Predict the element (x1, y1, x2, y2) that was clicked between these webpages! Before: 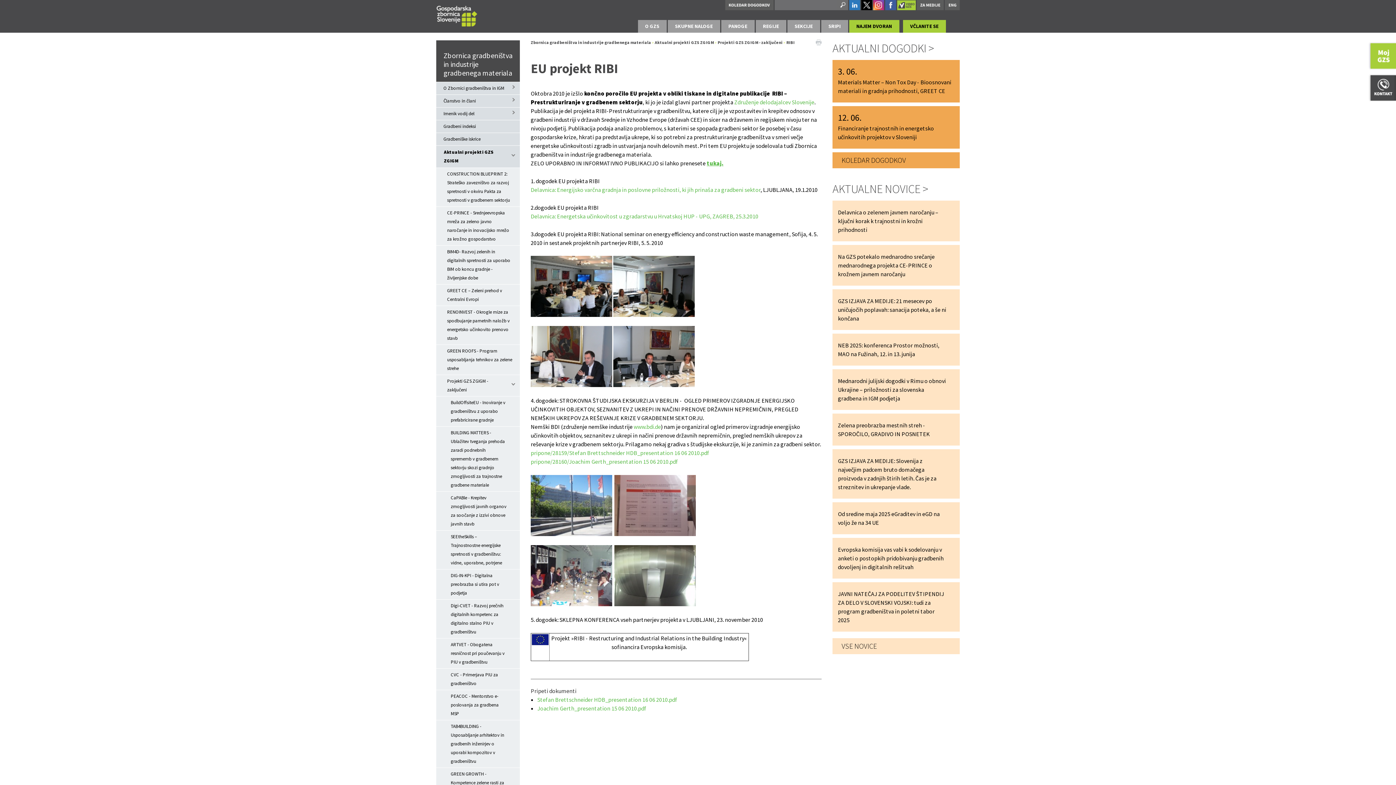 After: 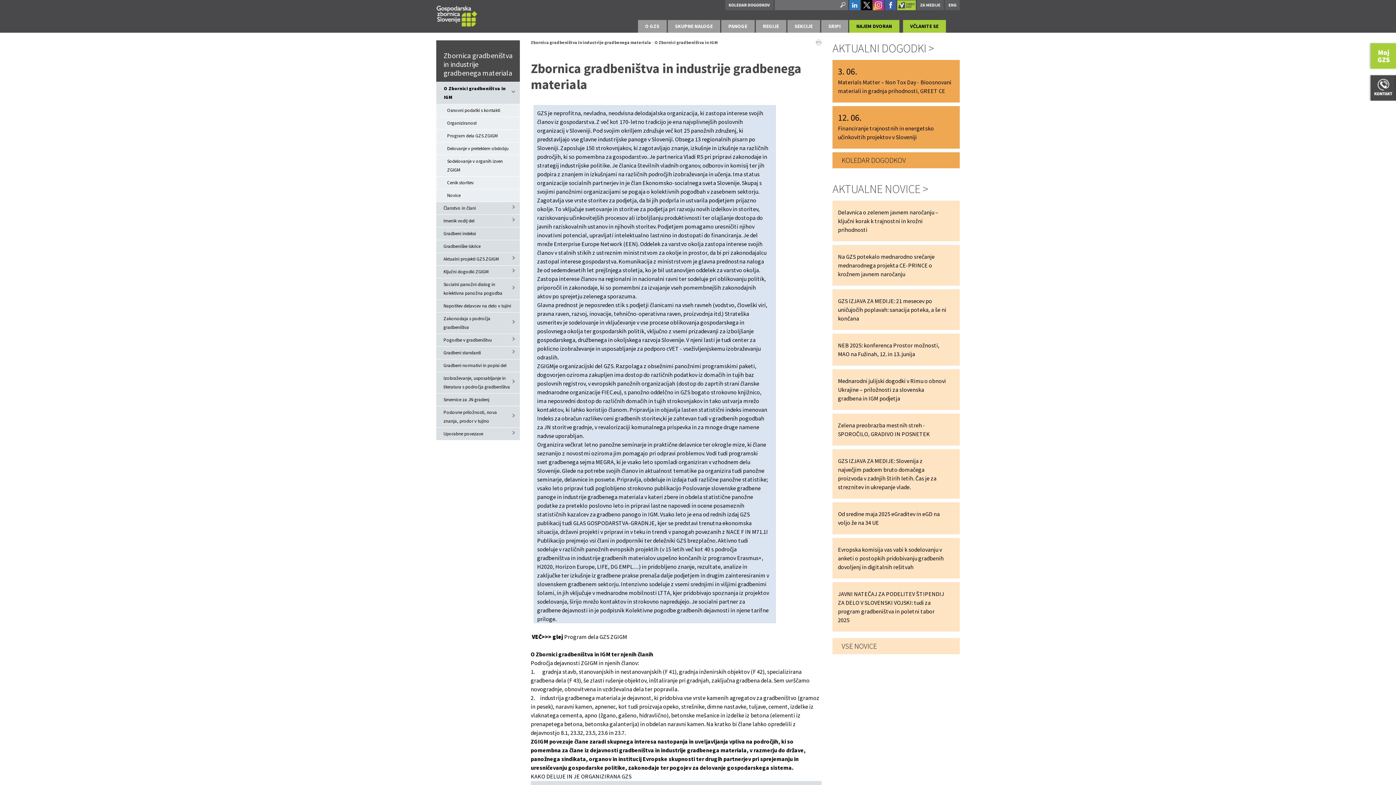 Action: label: O Zbornici gradbeništva in IGM bbox: (436, 81, 520, 94)